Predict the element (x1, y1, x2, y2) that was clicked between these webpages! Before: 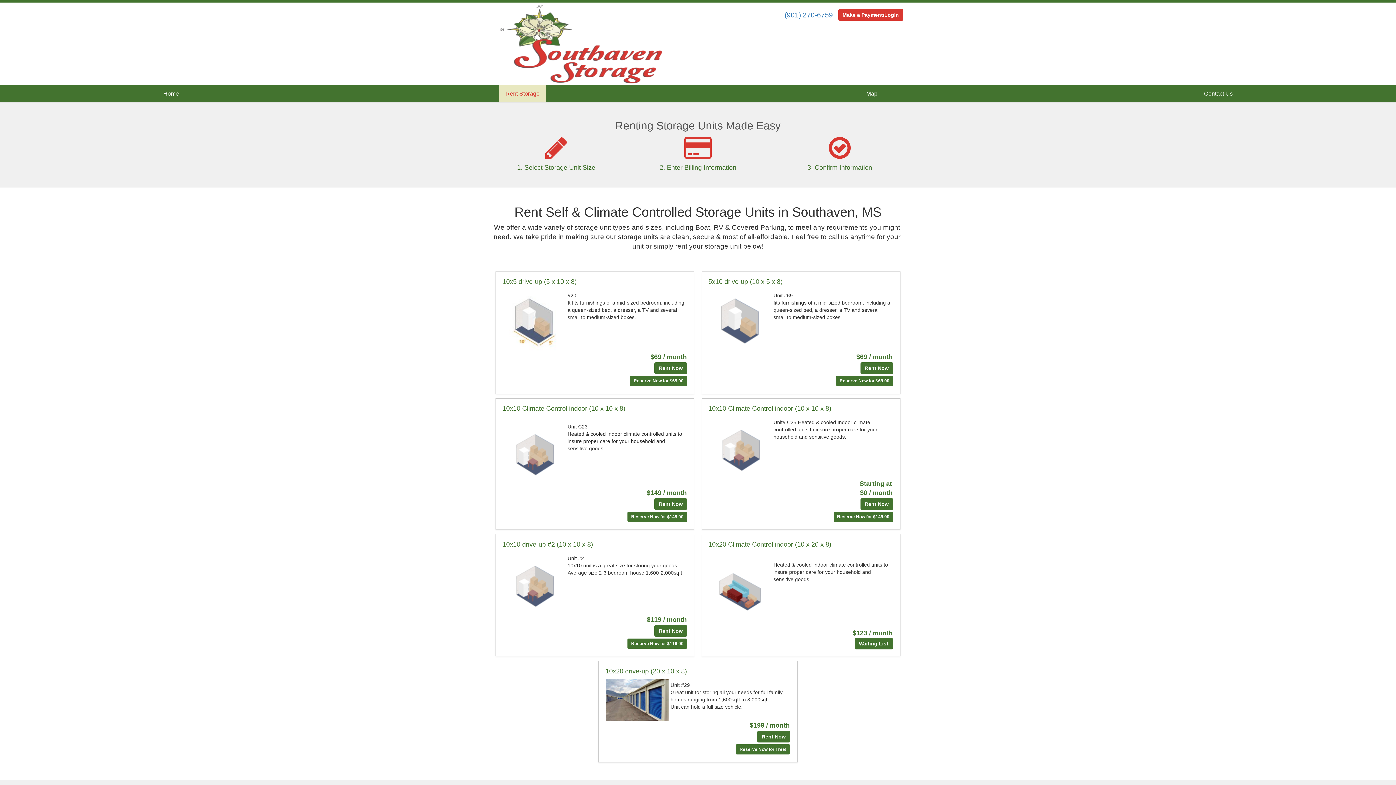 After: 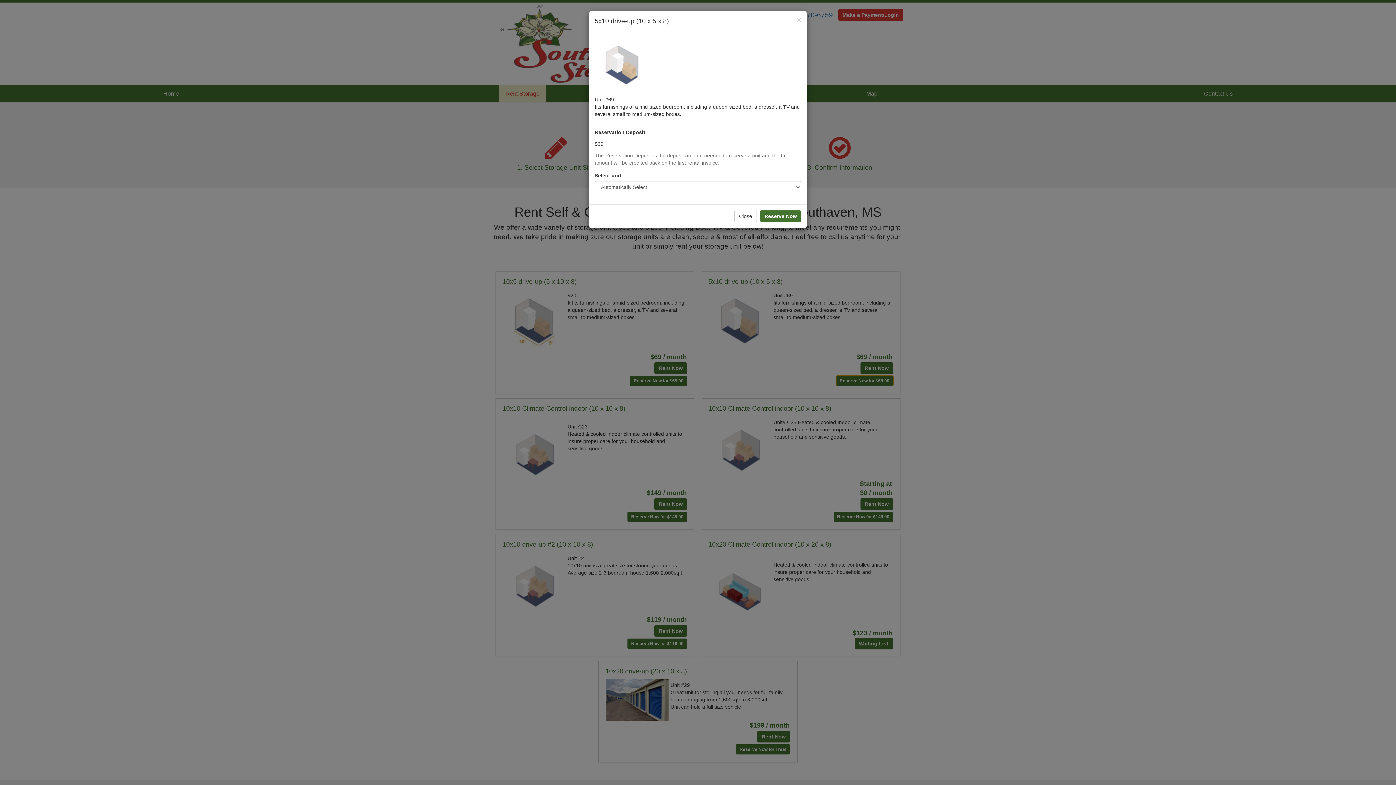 Action: bbox: (836, 375, 893, 386) label: Reserve Now for $69.00